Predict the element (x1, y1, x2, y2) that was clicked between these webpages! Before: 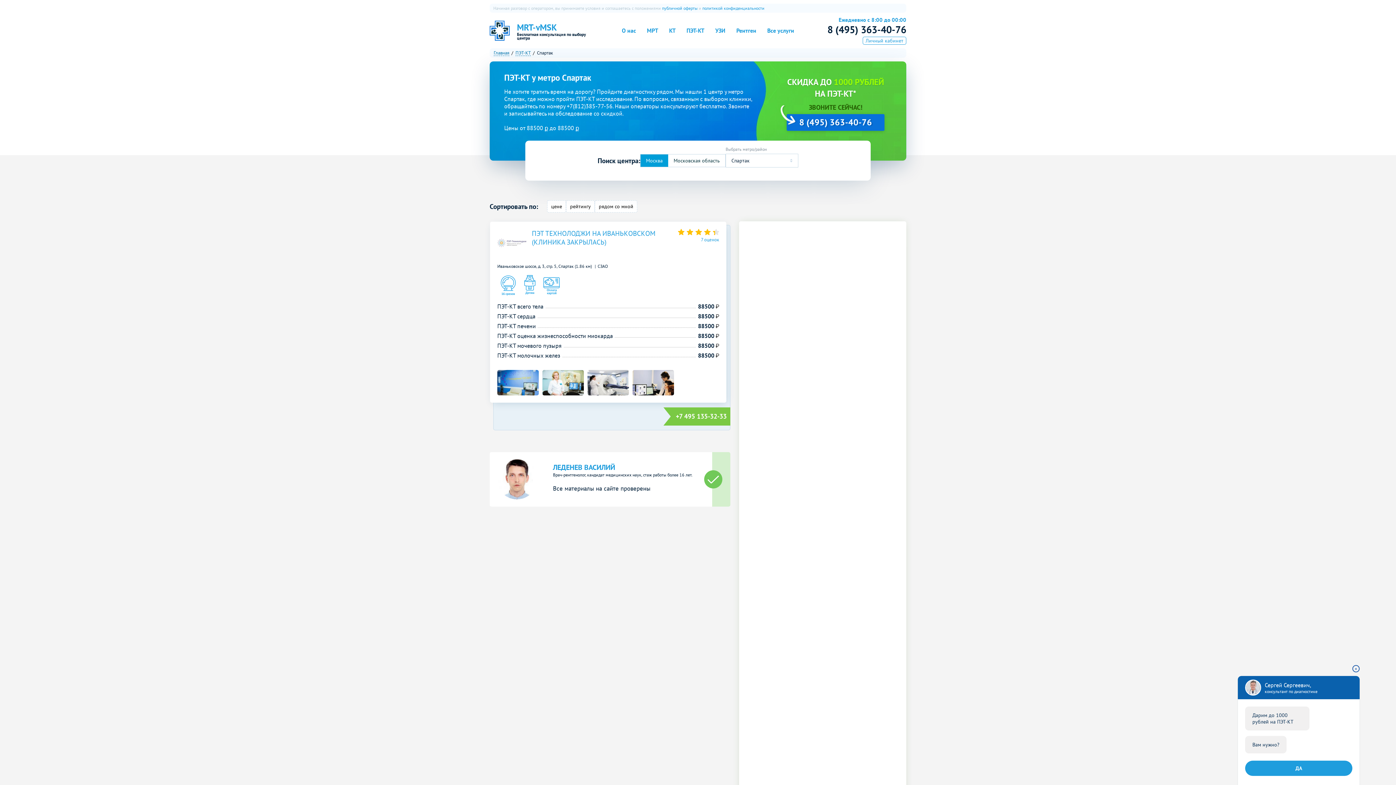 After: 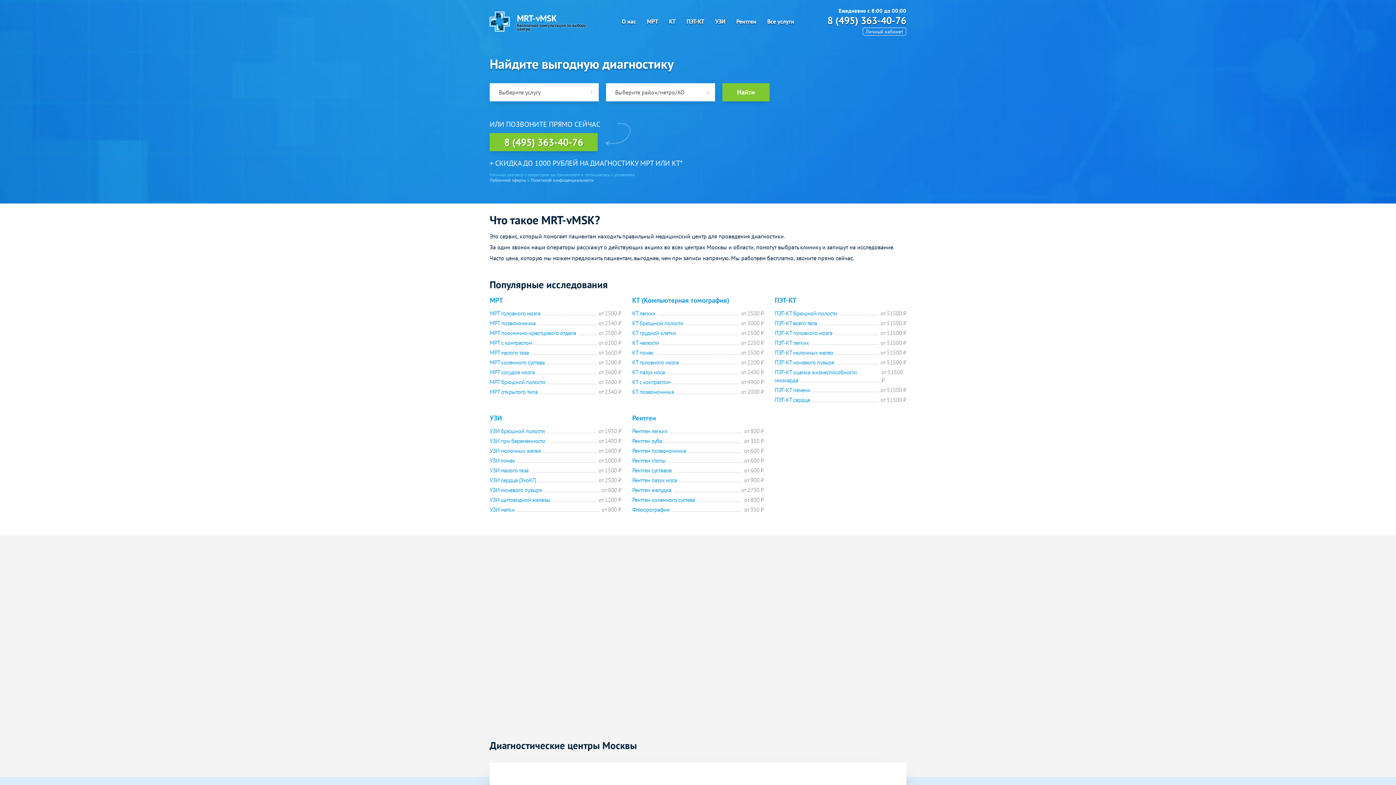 Action: label: Главная bbox: (493, 50, 509, 56)